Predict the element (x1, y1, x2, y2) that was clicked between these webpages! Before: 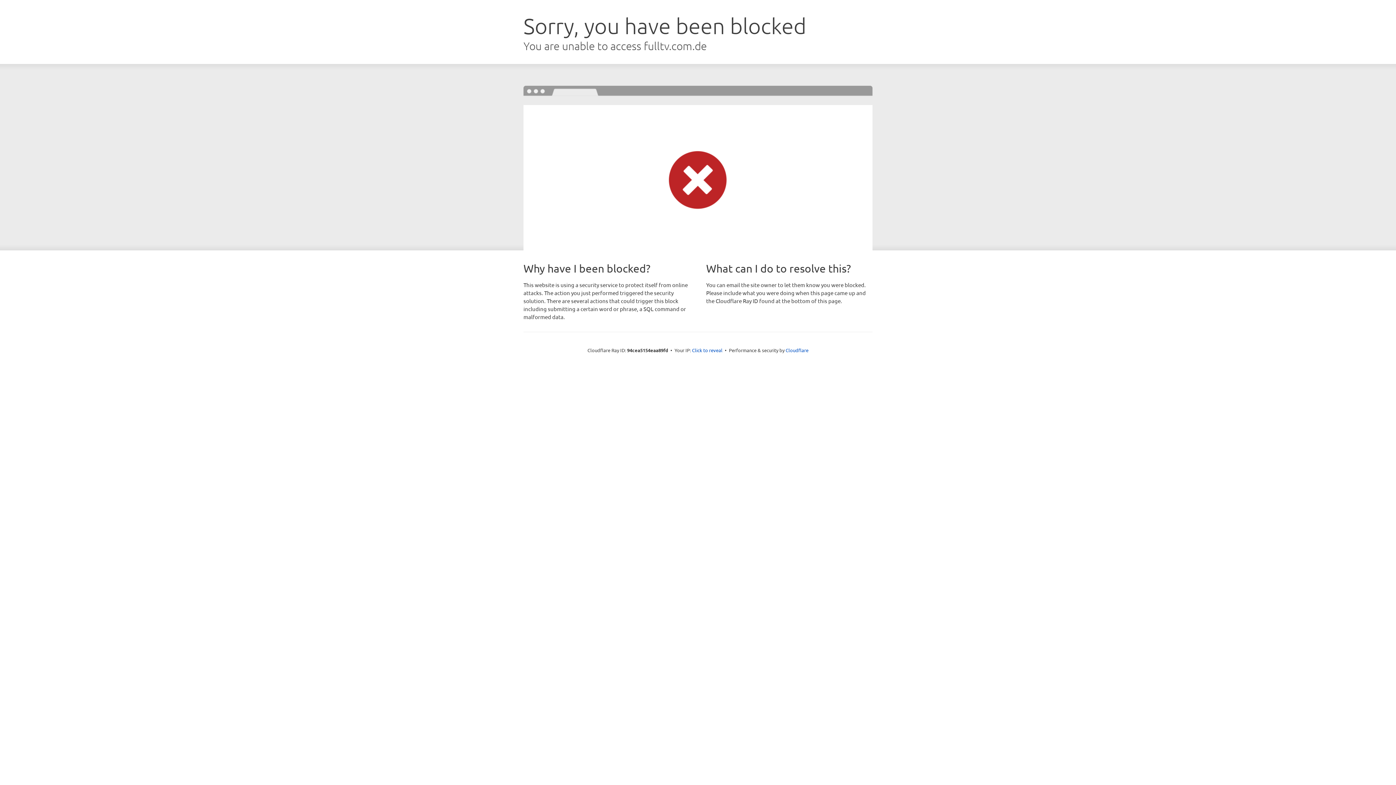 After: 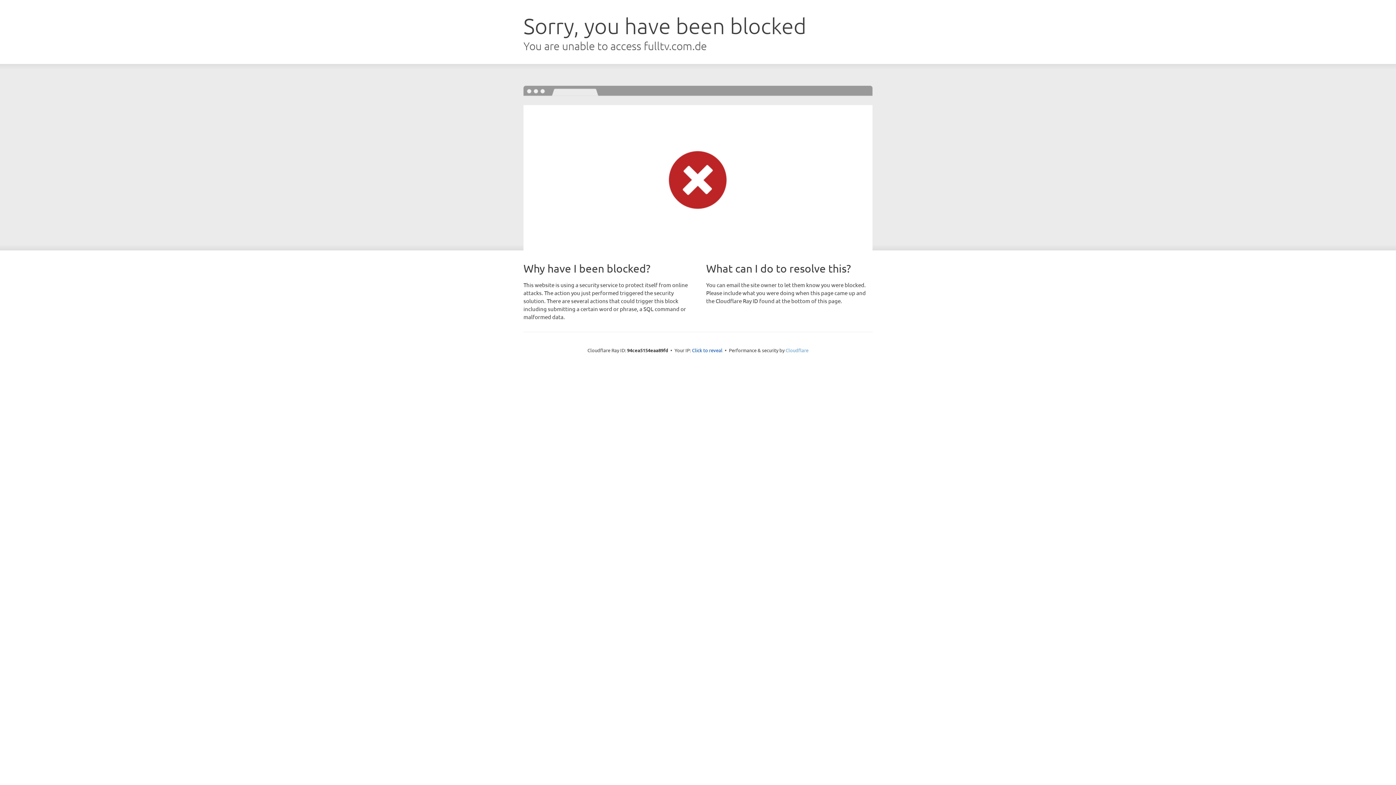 Action: bbox: (785, 347, 808, 353) label: Cloudflare